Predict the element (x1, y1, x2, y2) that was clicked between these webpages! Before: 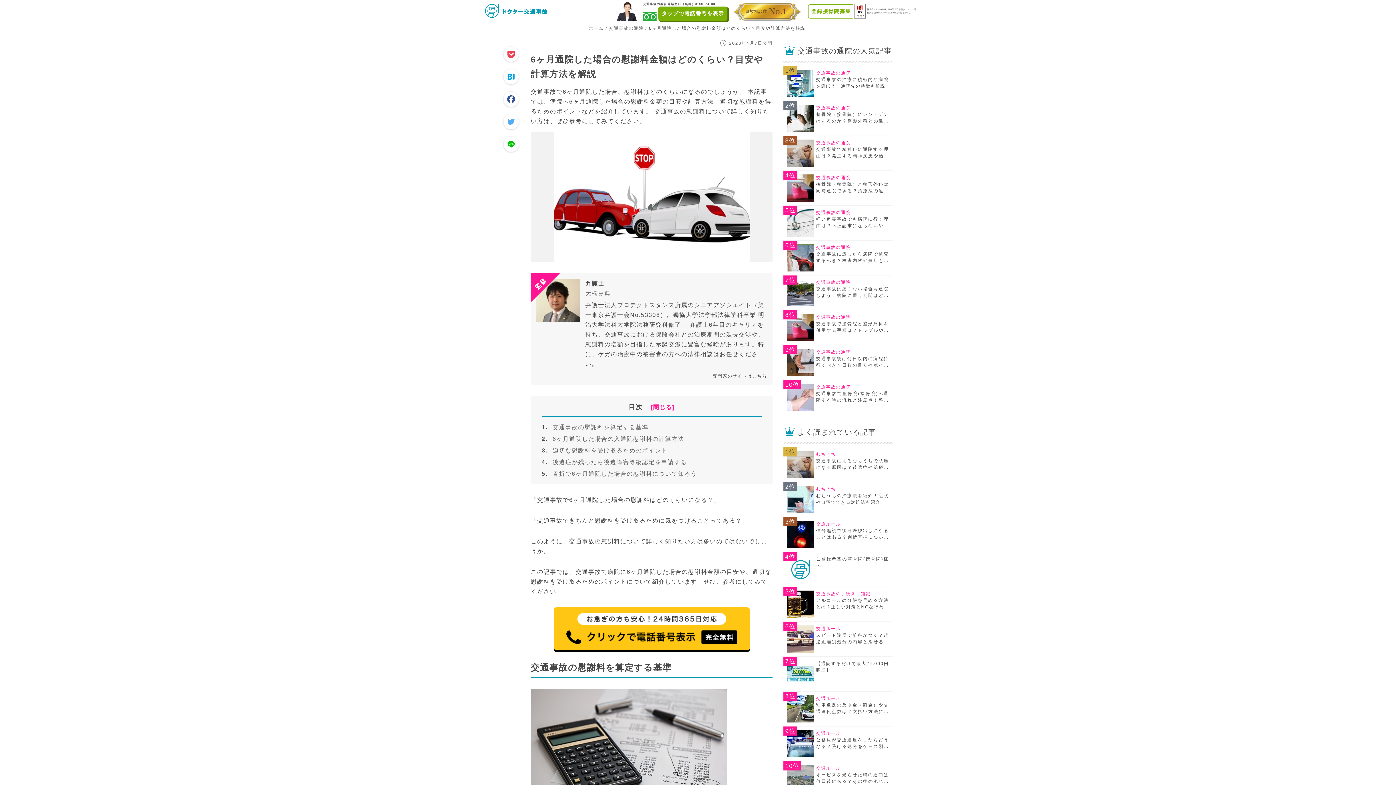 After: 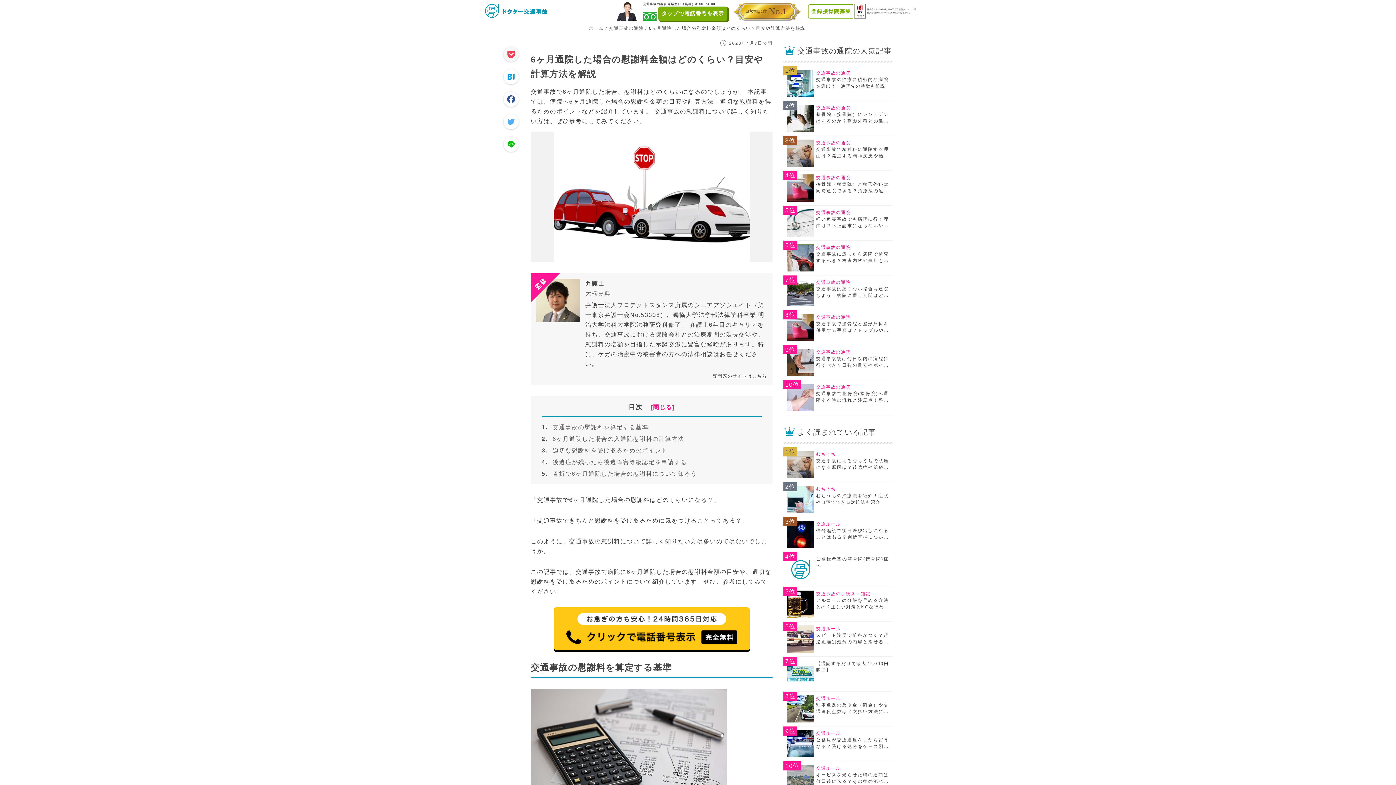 Action: bbox: (506, 51, 515, 58) label: Pocketでシェアする